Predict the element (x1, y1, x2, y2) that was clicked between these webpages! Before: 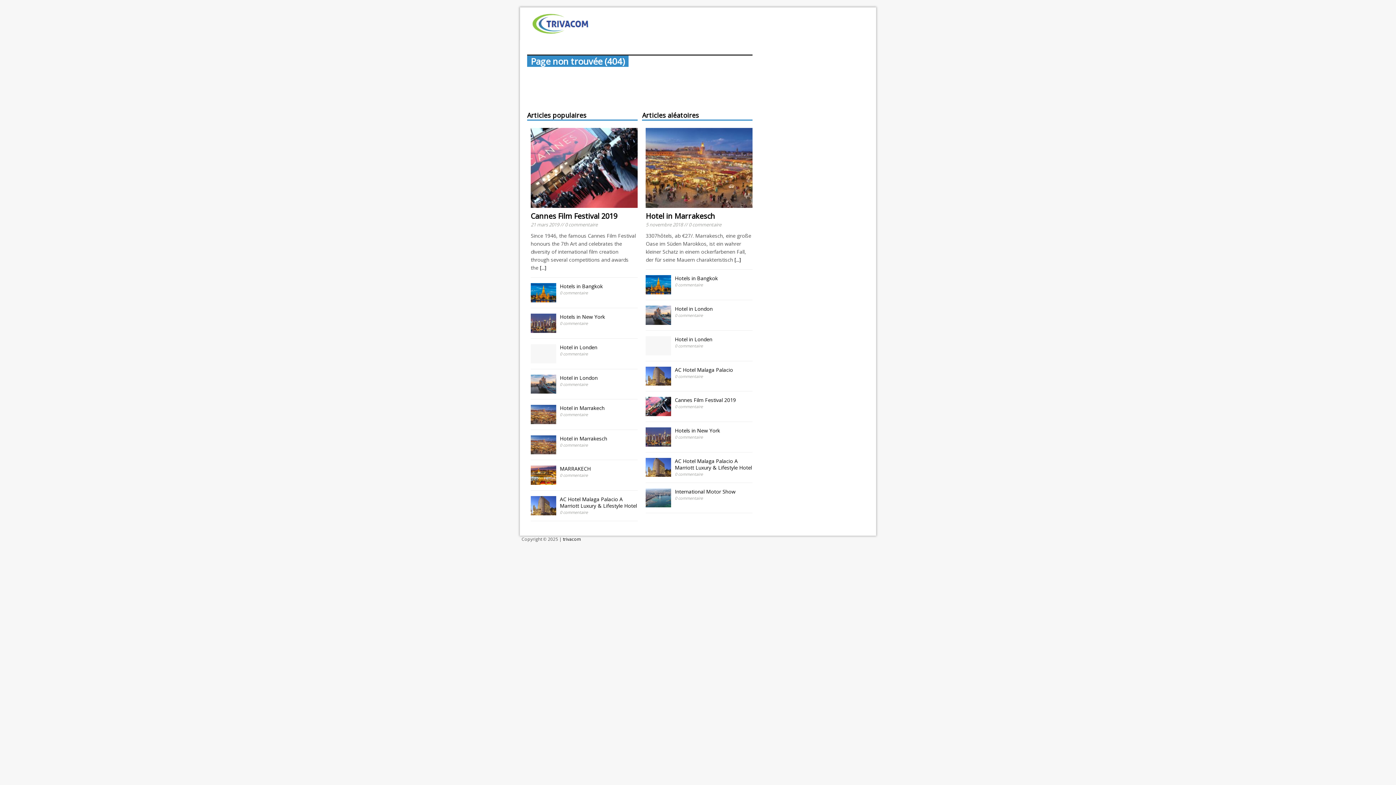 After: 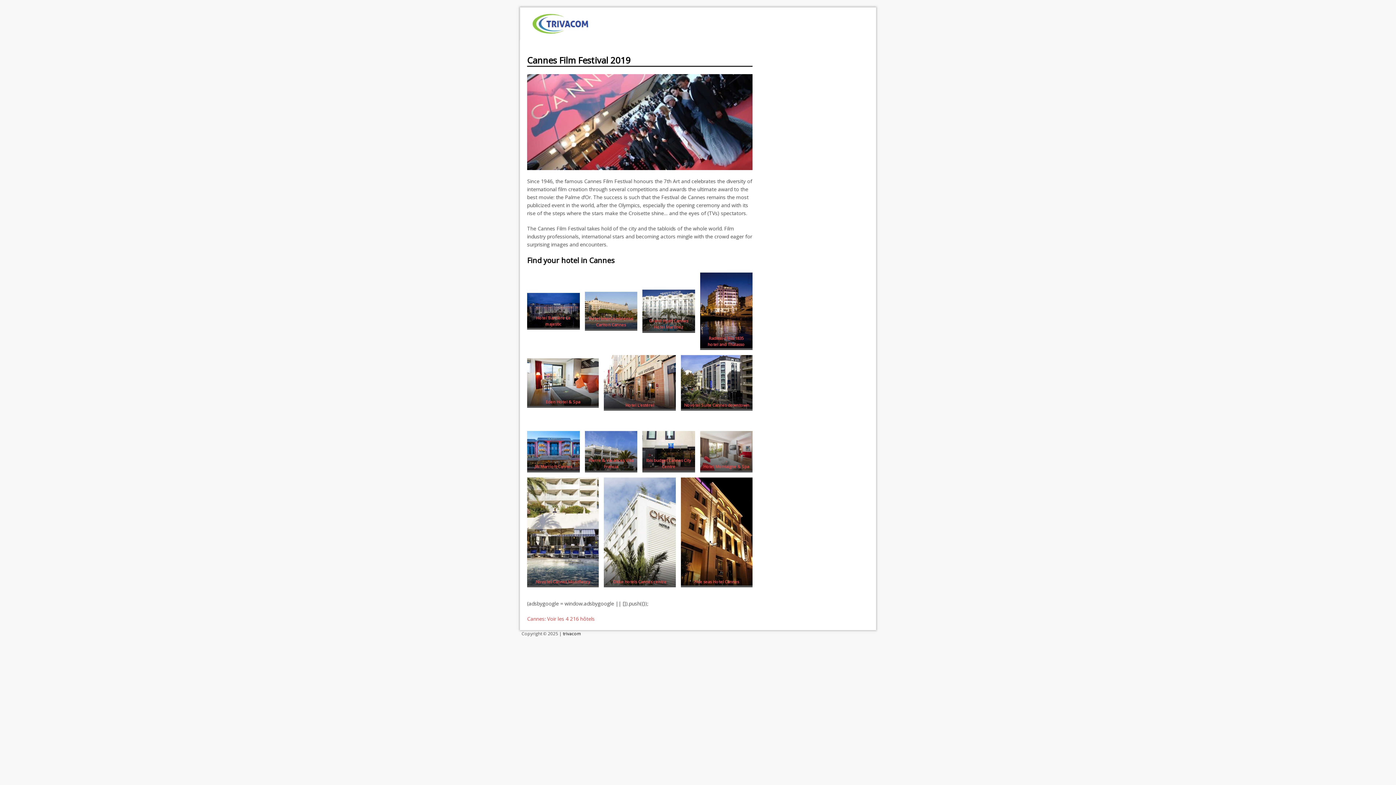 Action: bbox: (530, 200, 637, 207)